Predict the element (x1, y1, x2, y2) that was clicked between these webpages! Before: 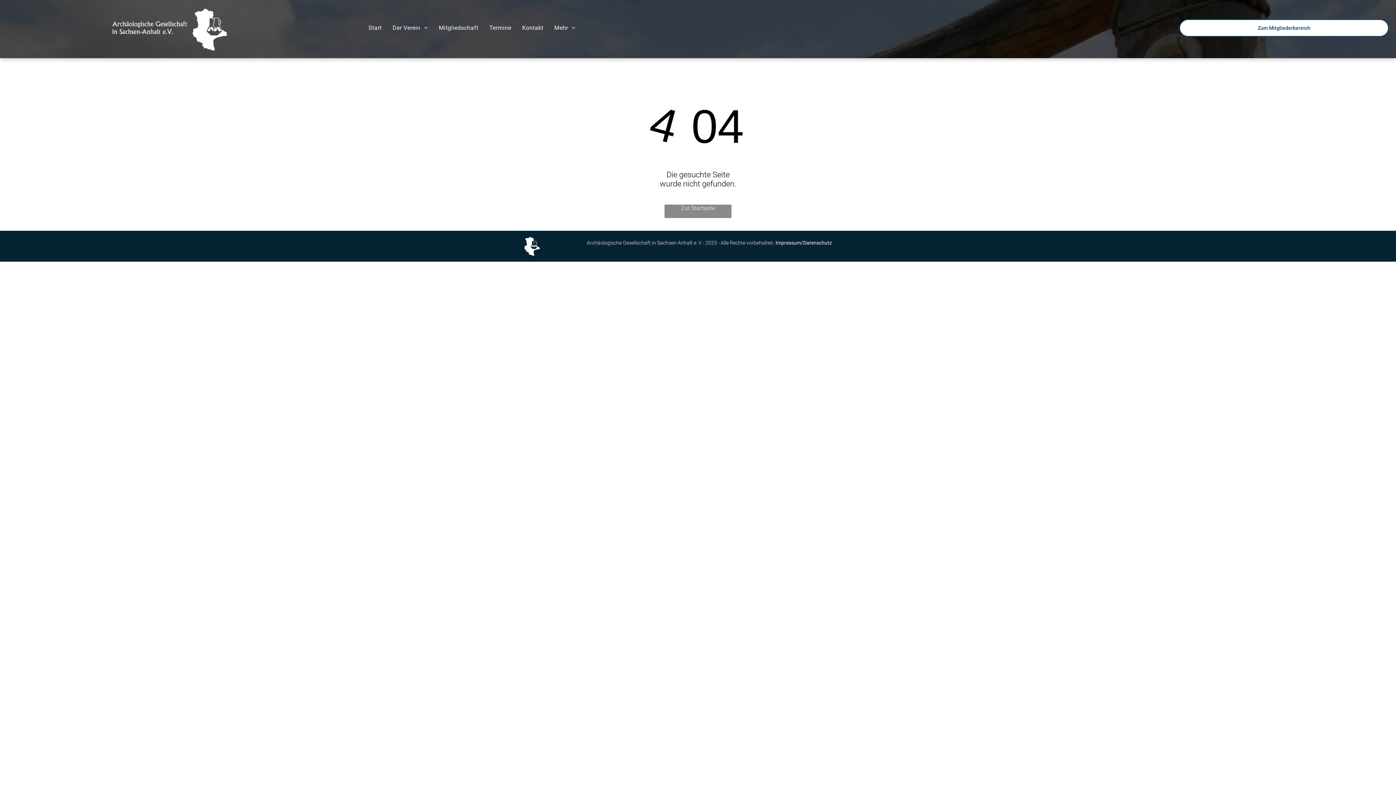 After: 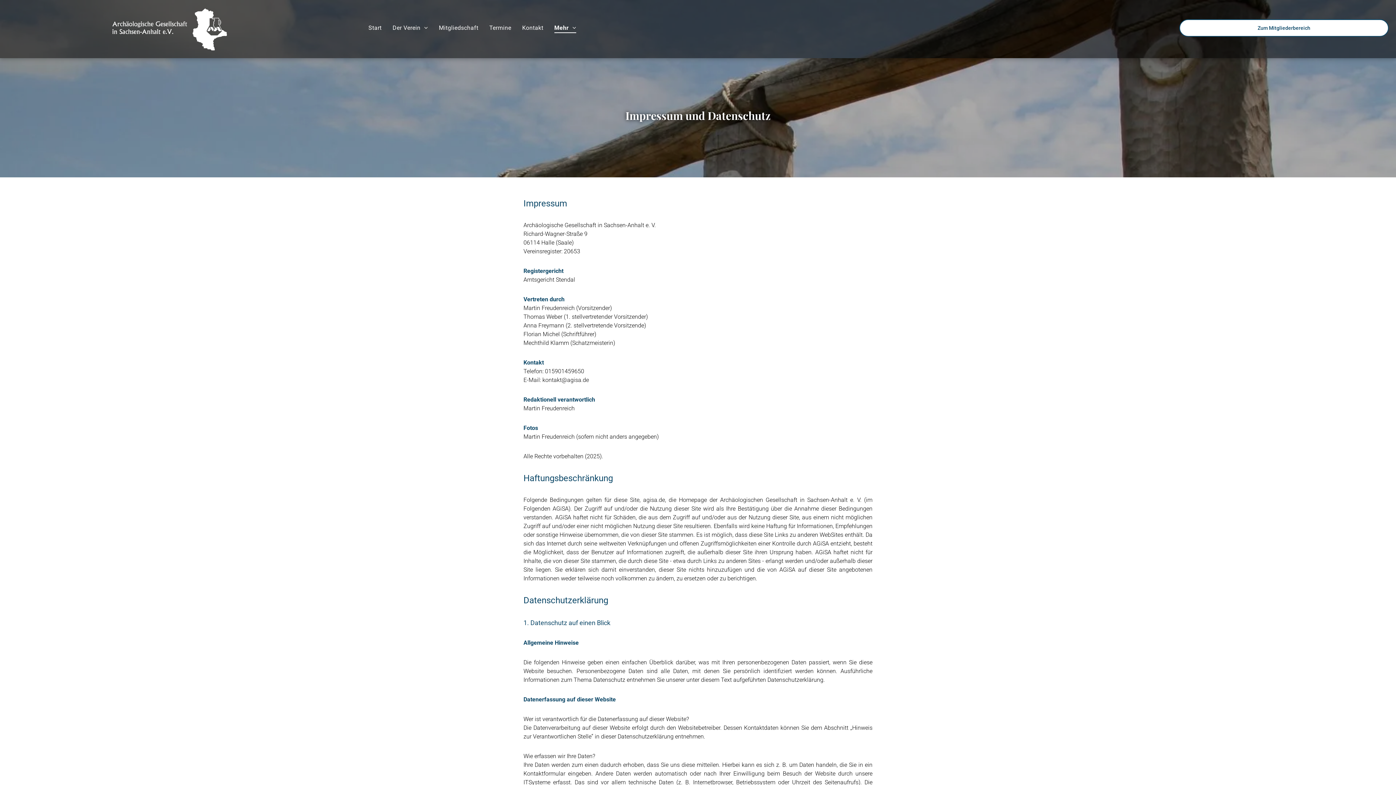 Action: label: Impressum/Datenschutz bbox: (775, 239, 832, 245)